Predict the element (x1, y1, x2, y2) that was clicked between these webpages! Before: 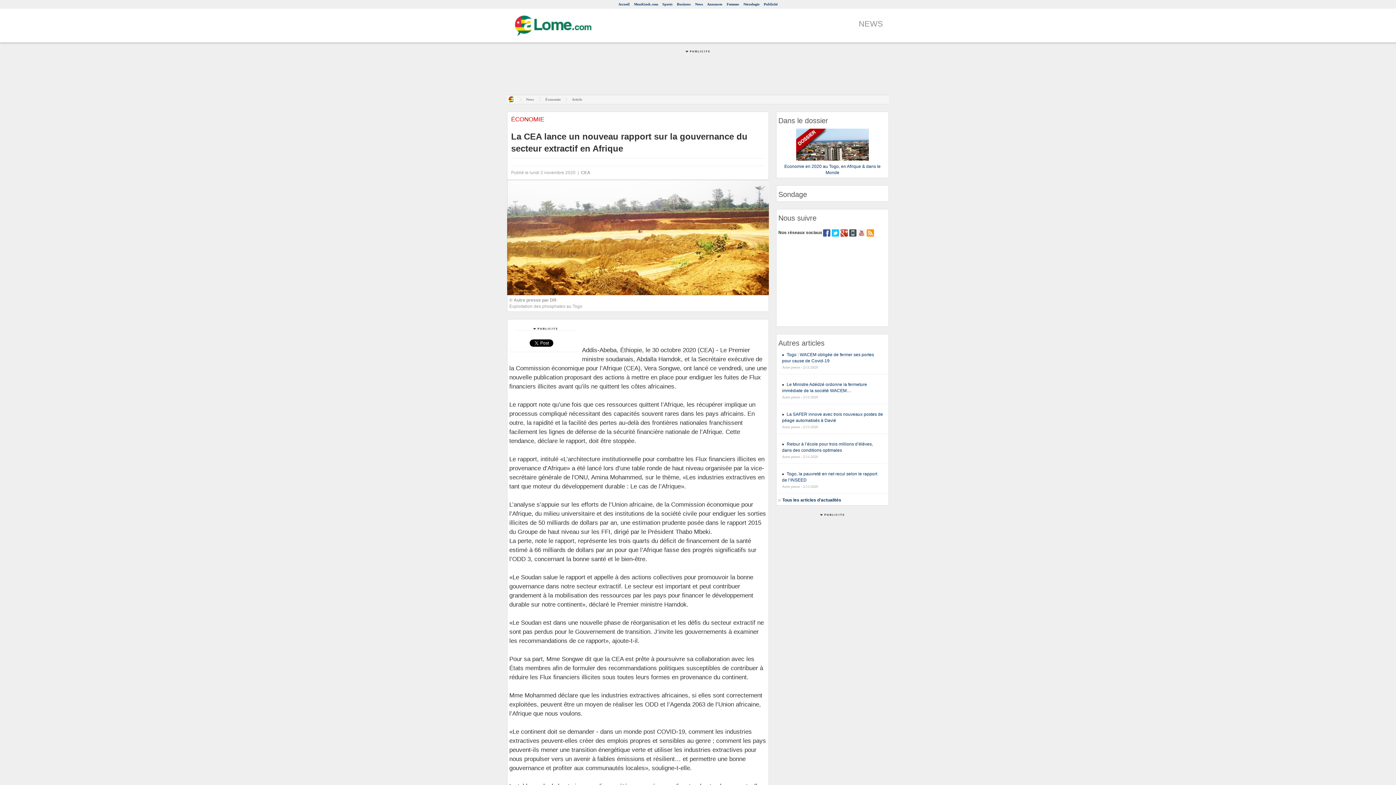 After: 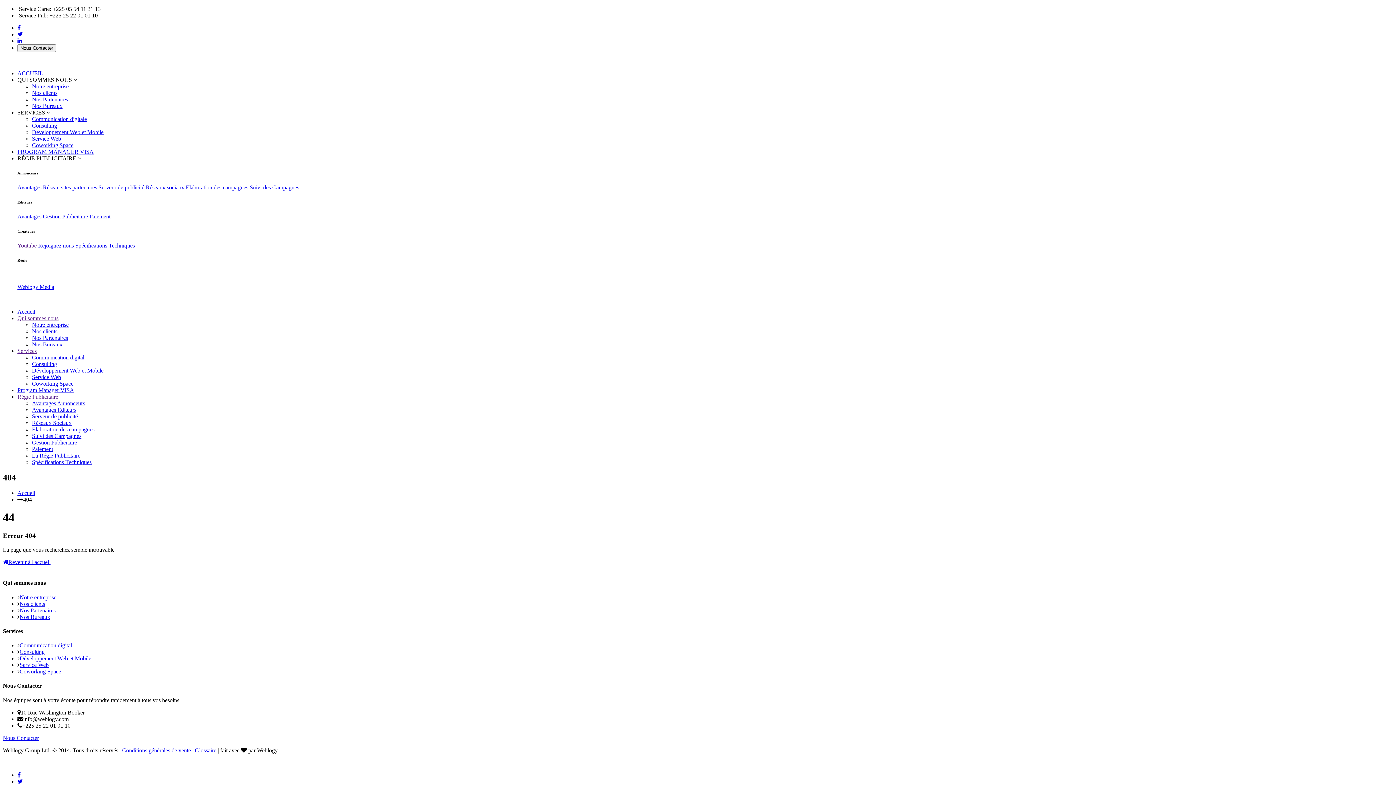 Action: bbox: (819, 512, 846, 517)